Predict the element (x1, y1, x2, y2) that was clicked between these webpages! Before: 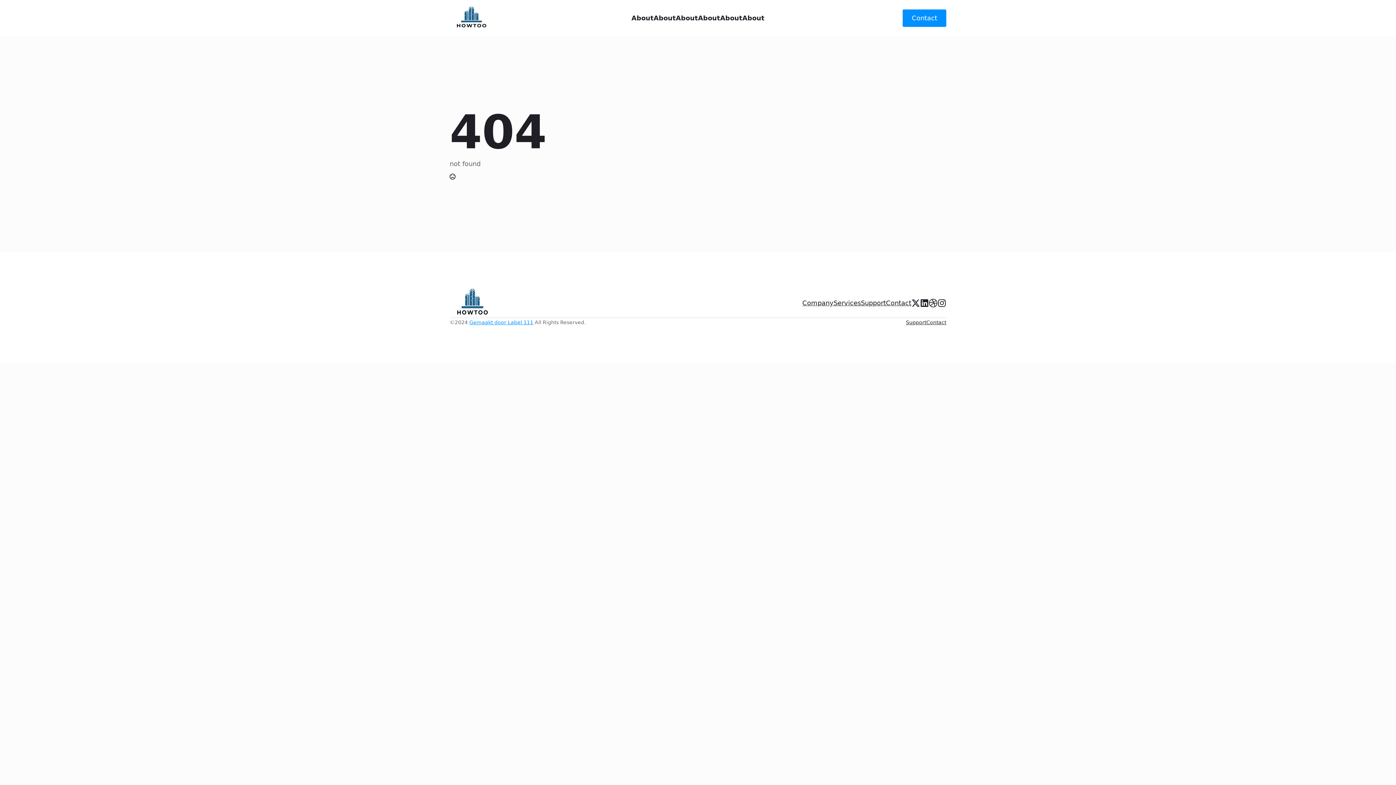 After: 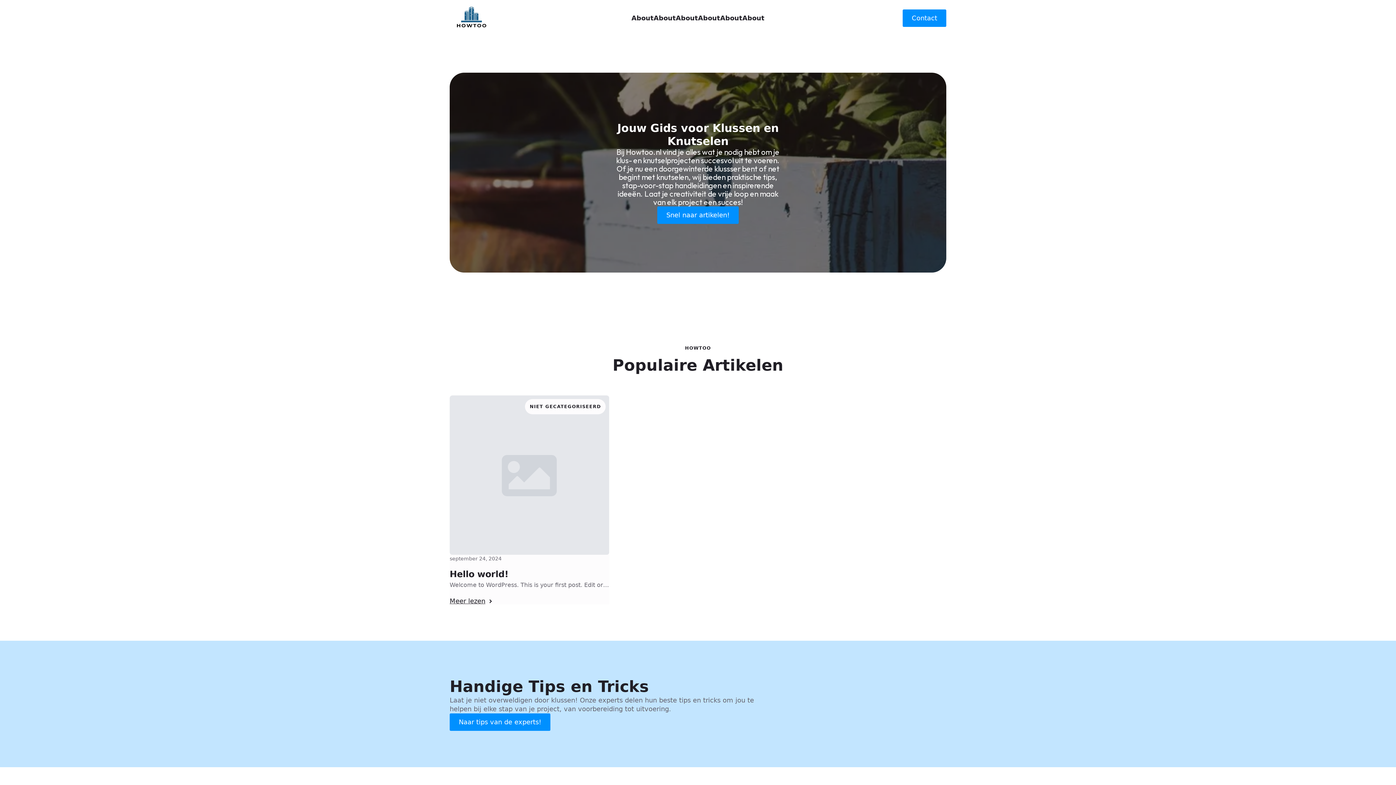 Action: bbox: (926, 318, 946, 326) label: Contact